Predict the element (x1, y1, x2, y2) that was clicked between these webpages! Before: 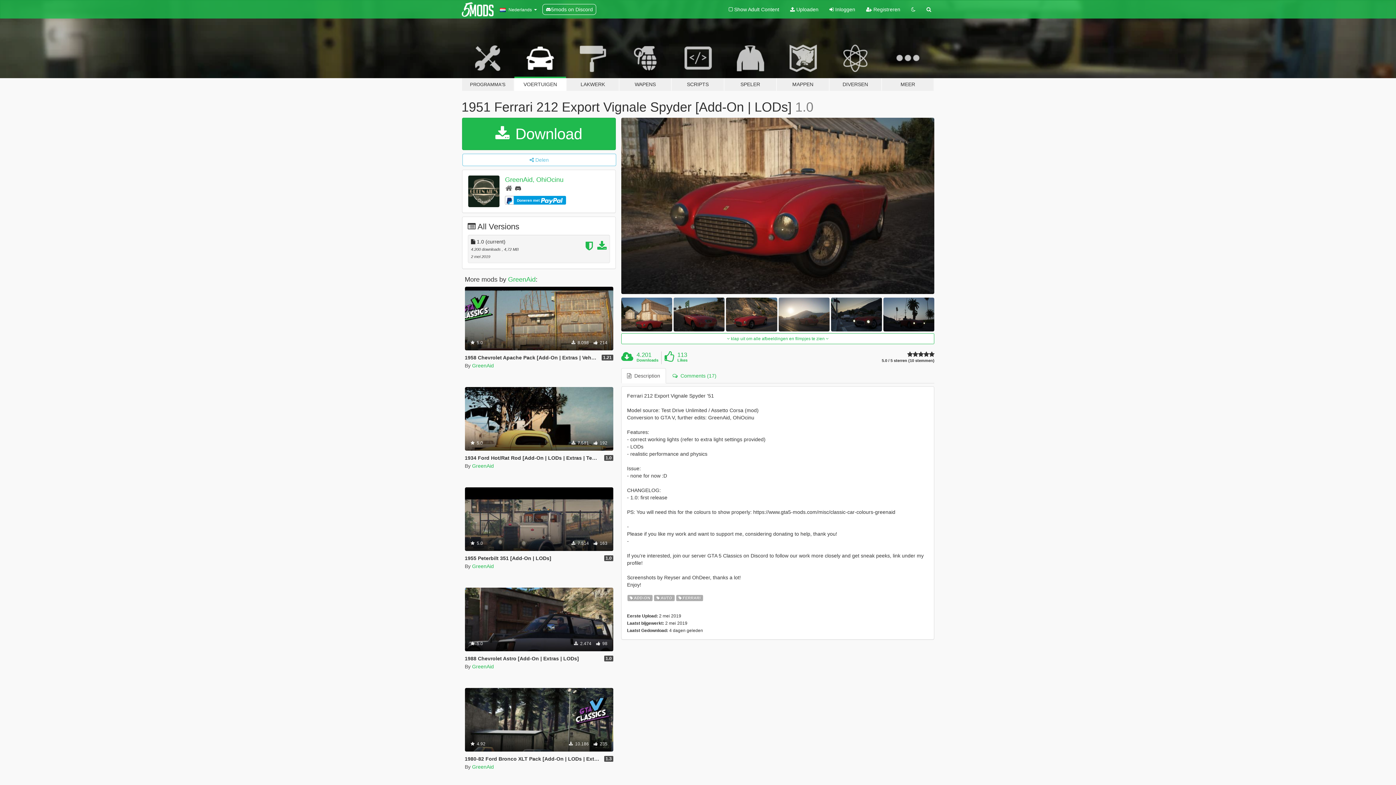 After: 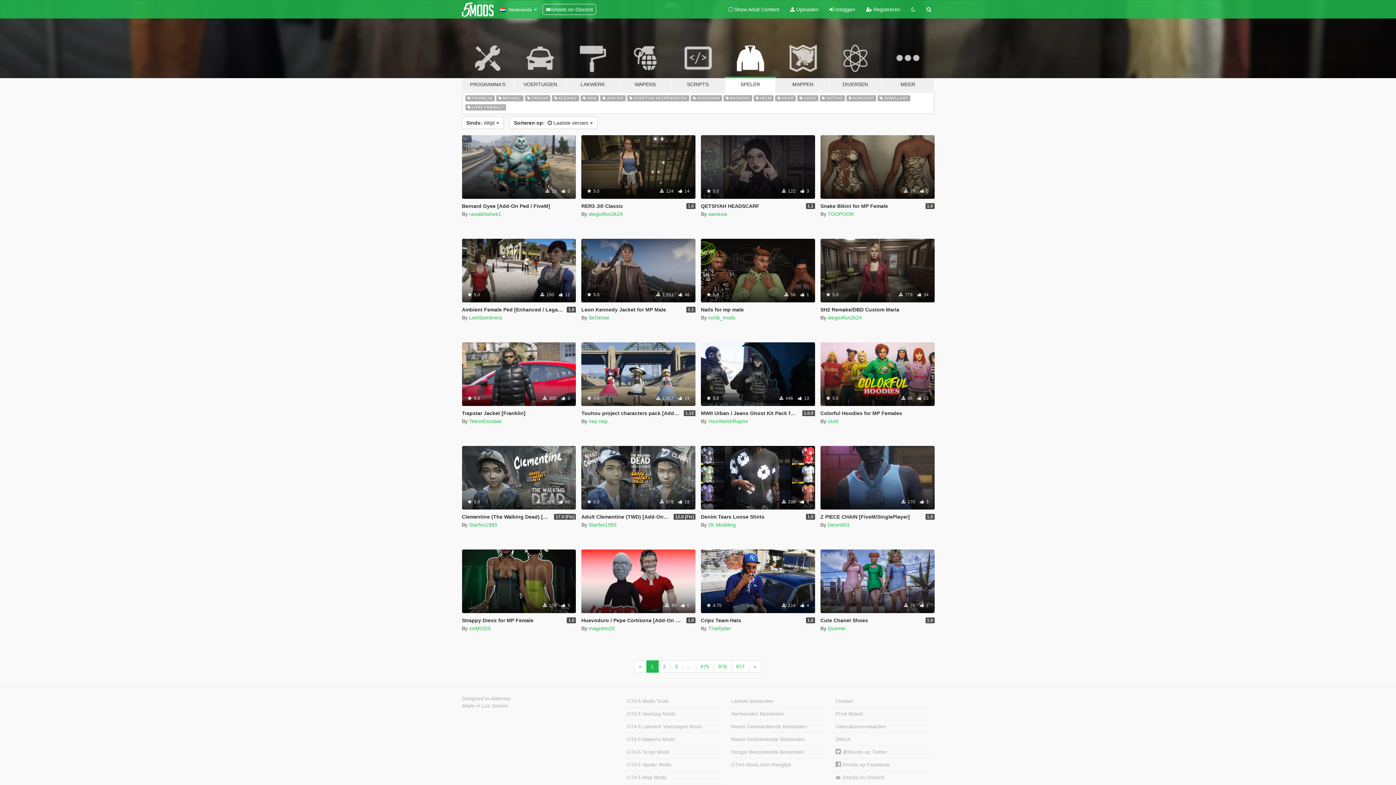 Action: label: SPELER bbox: (724, 34, 776, 91)